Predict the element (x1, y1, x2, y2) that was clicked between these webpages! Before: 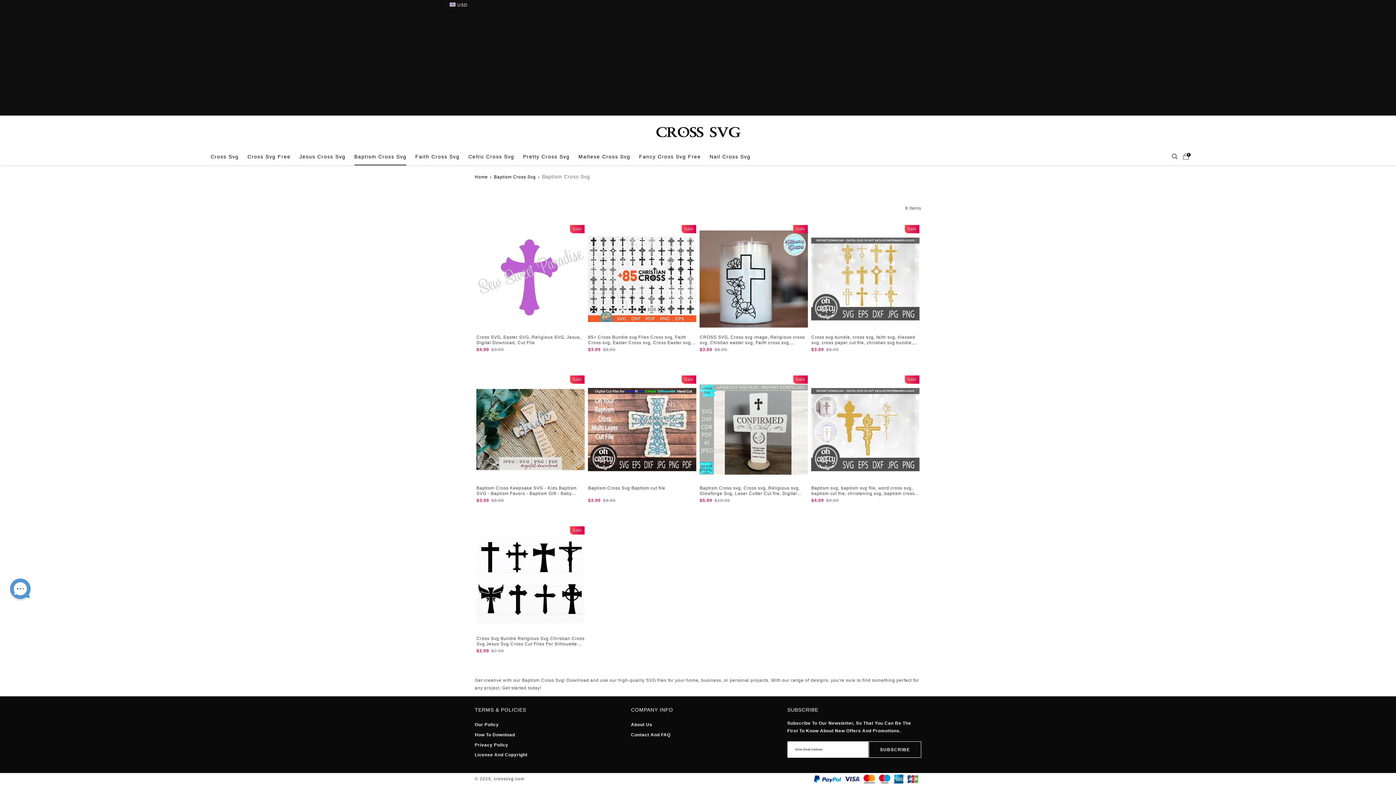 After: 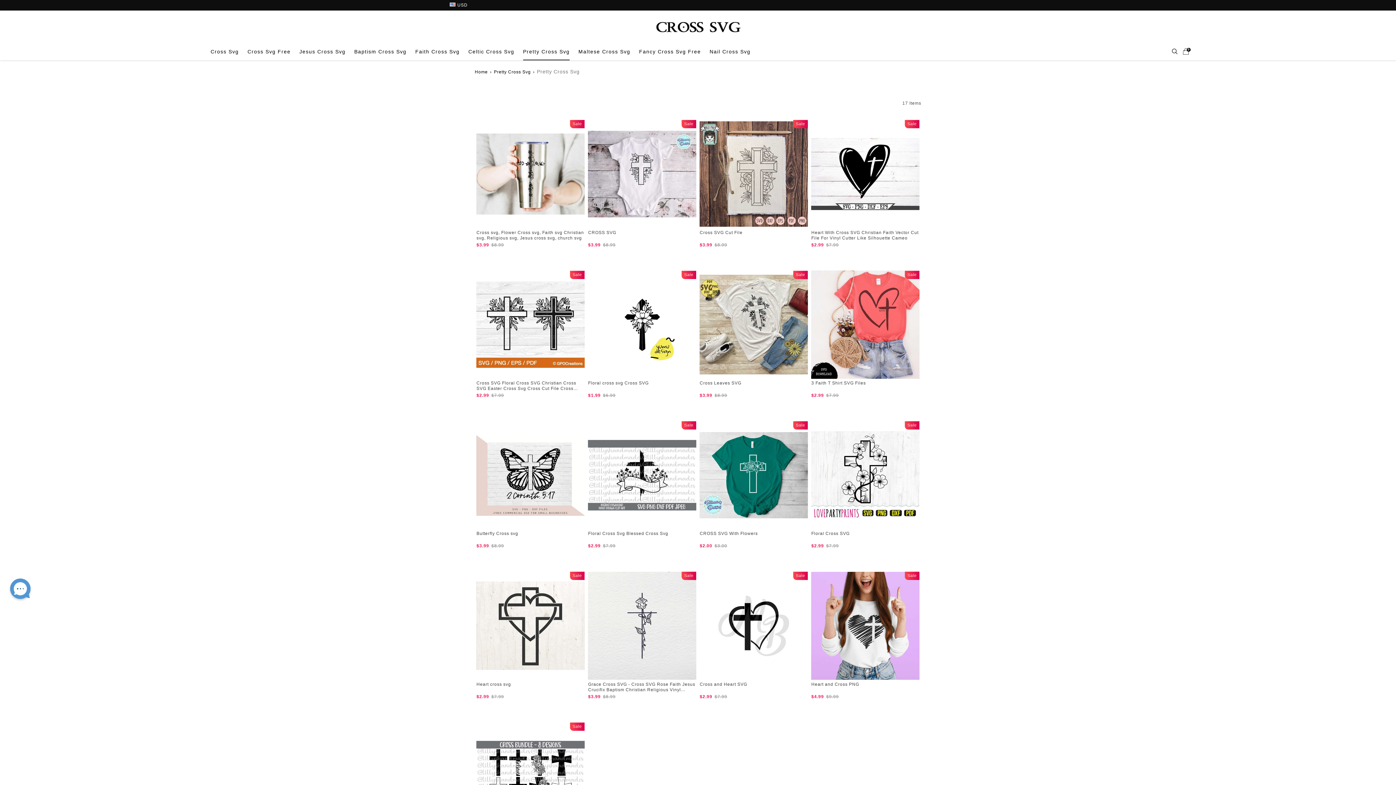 Action: bbox: (523, 147, 569, 165) label: Pretty Cross Svg